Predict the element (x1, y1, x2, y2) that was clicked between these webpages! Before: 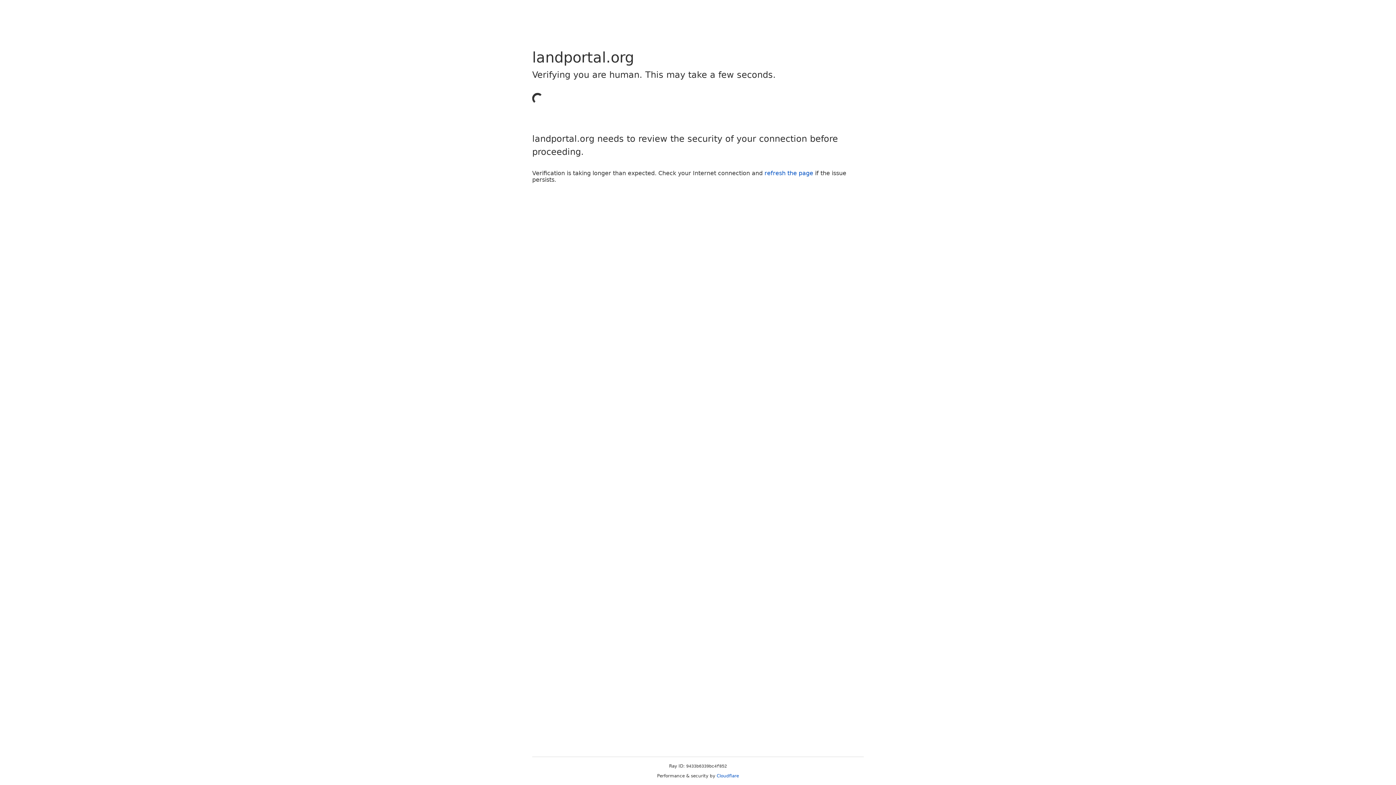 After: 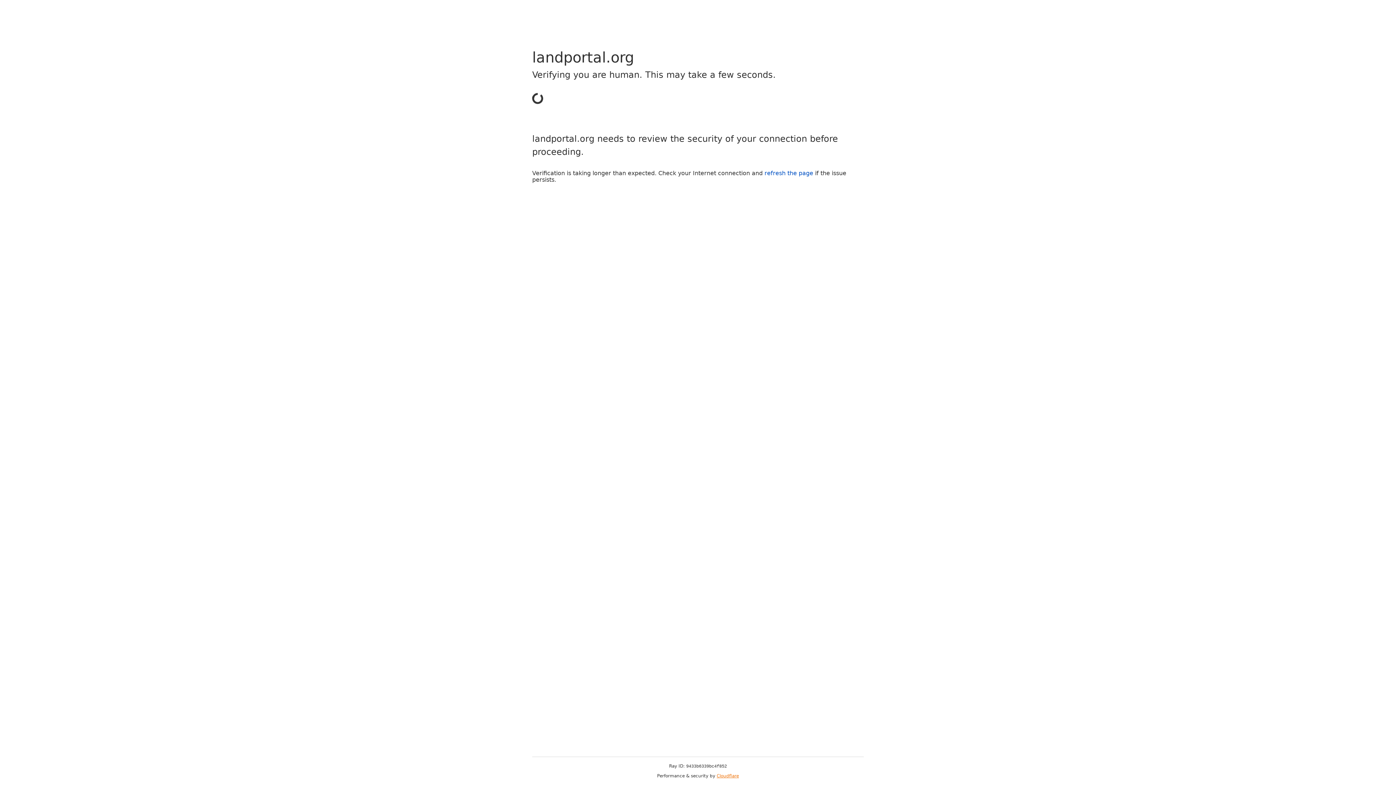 Action: bbox: (716, 773, 739, 778) label: Cloudflare